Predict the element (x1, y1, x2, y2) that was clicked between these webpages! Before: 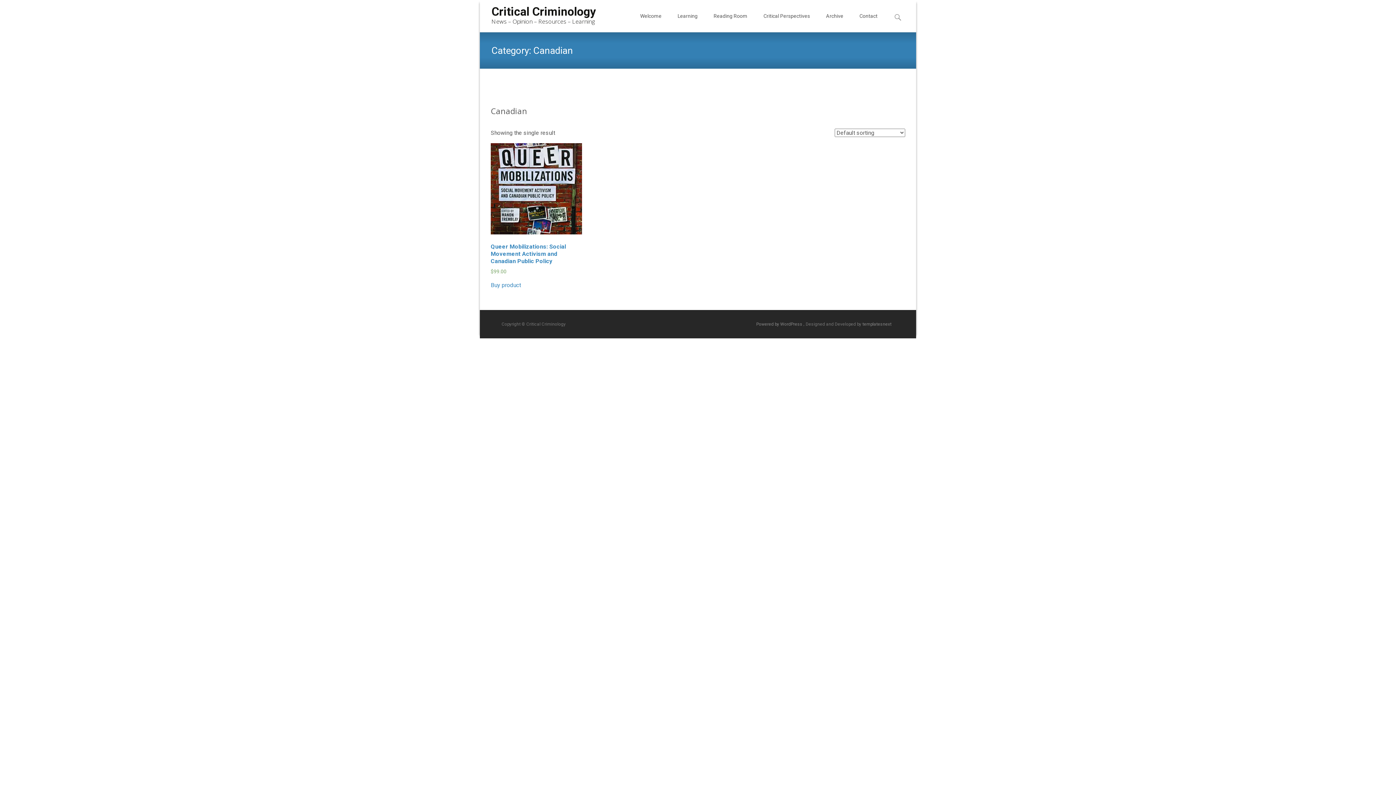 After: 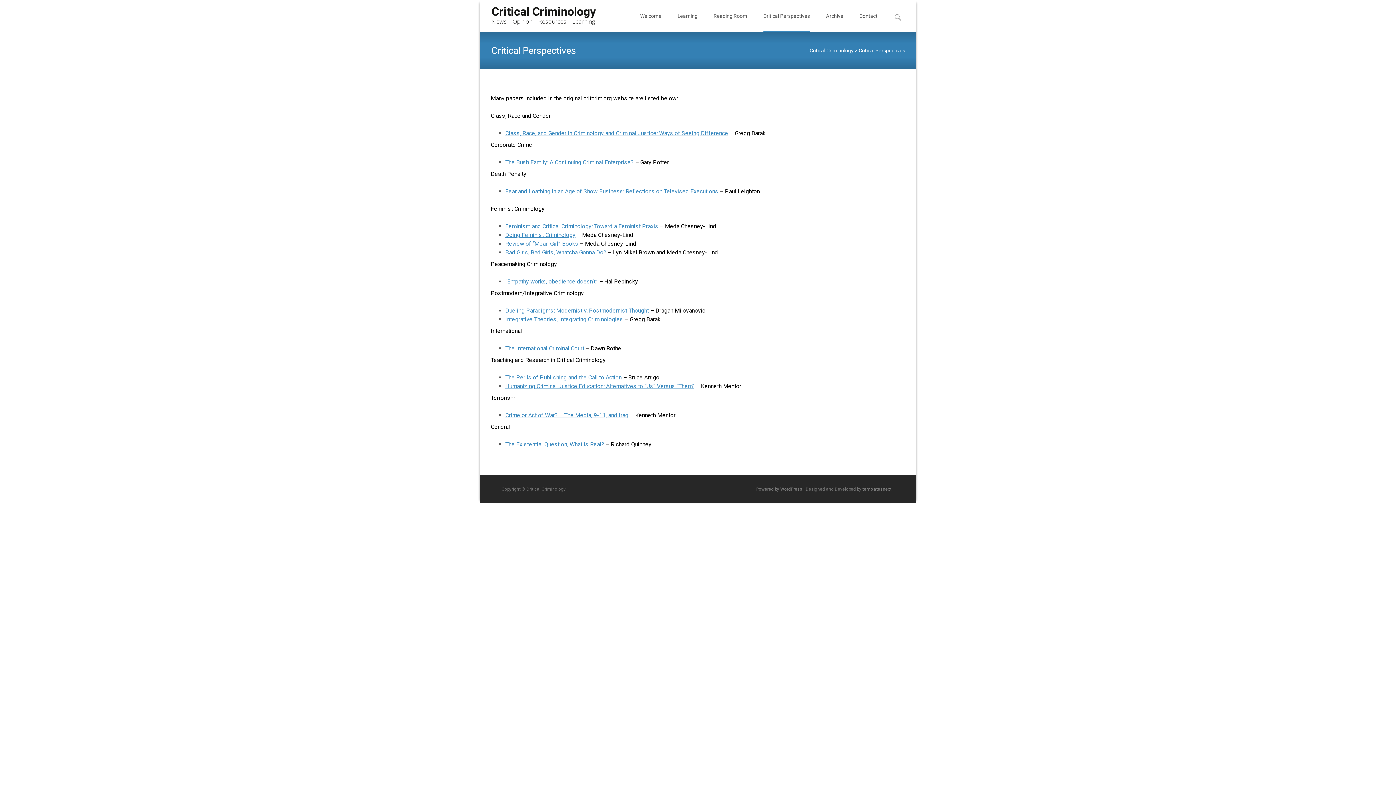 Action: label: Critical Perspectives bbox: (763, 0, 810, 32)